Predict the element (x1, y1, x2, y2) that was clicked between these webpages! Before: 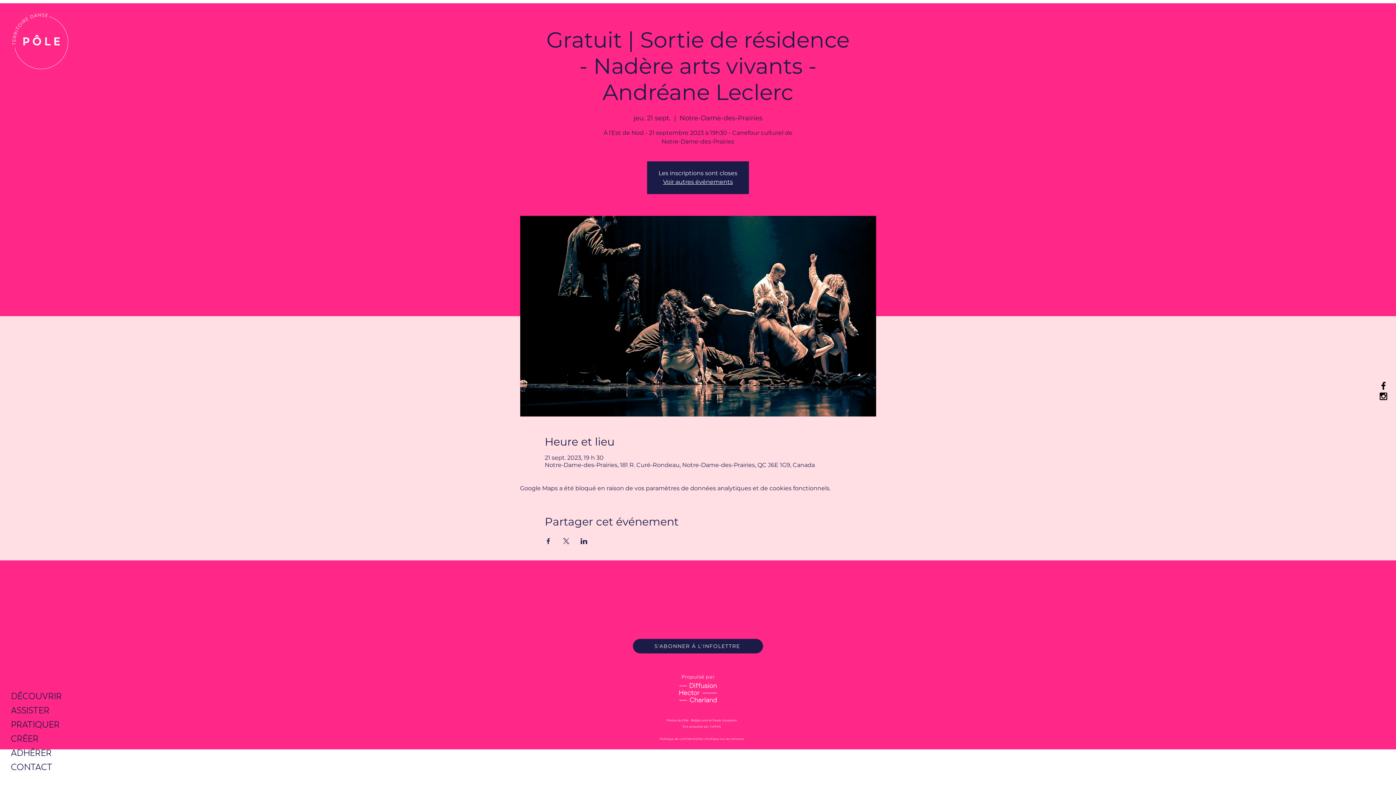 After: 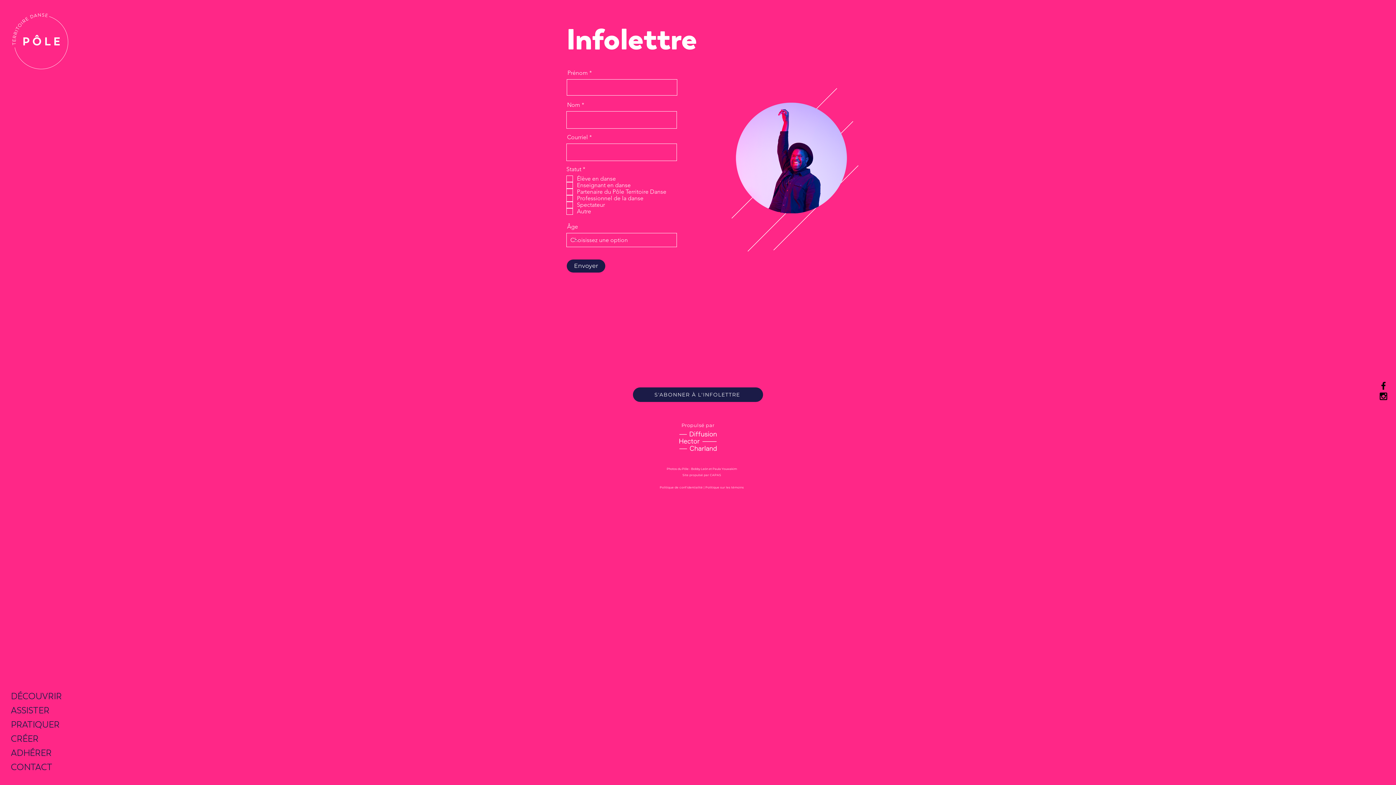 Action: bbox: (633, 639, 763, 653) label: S'ABONNER À L'INFOLETTRE